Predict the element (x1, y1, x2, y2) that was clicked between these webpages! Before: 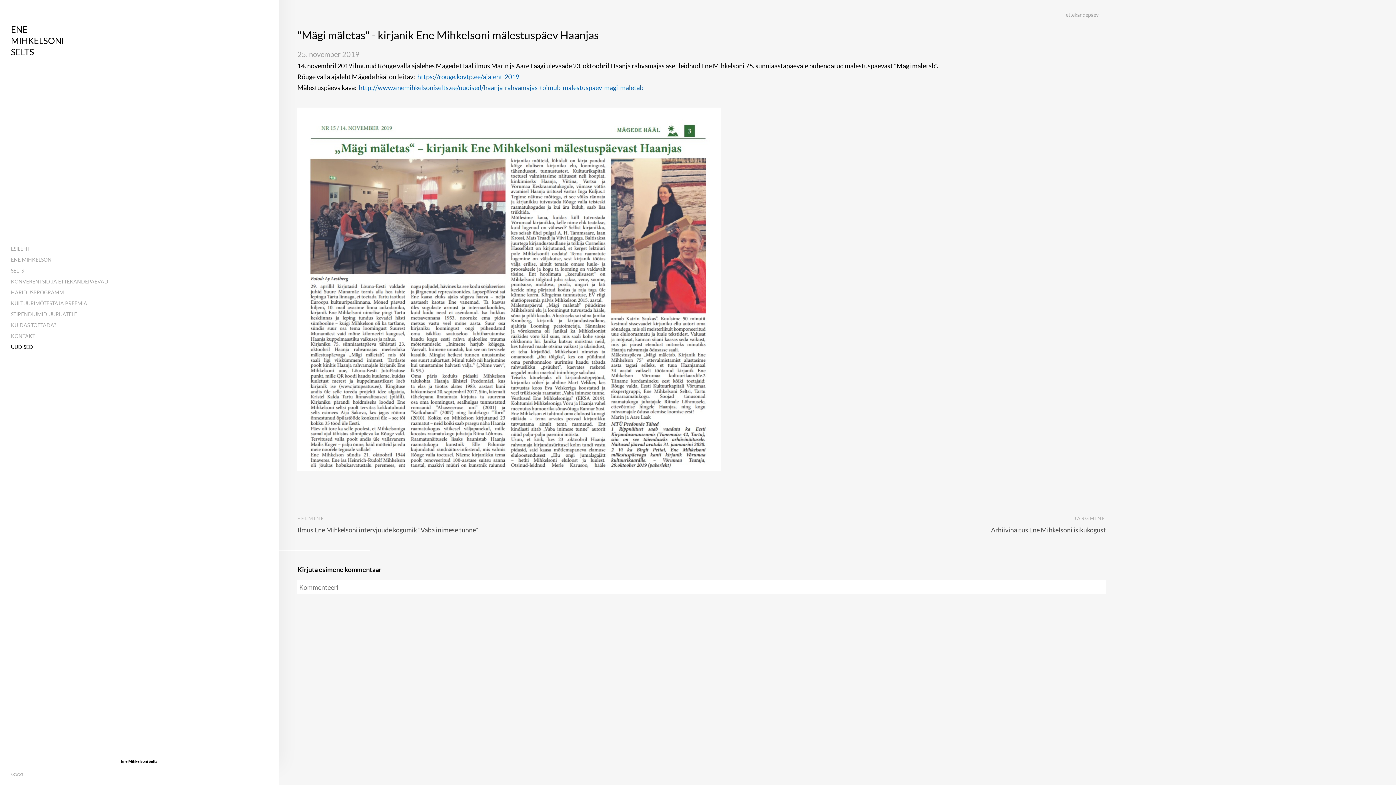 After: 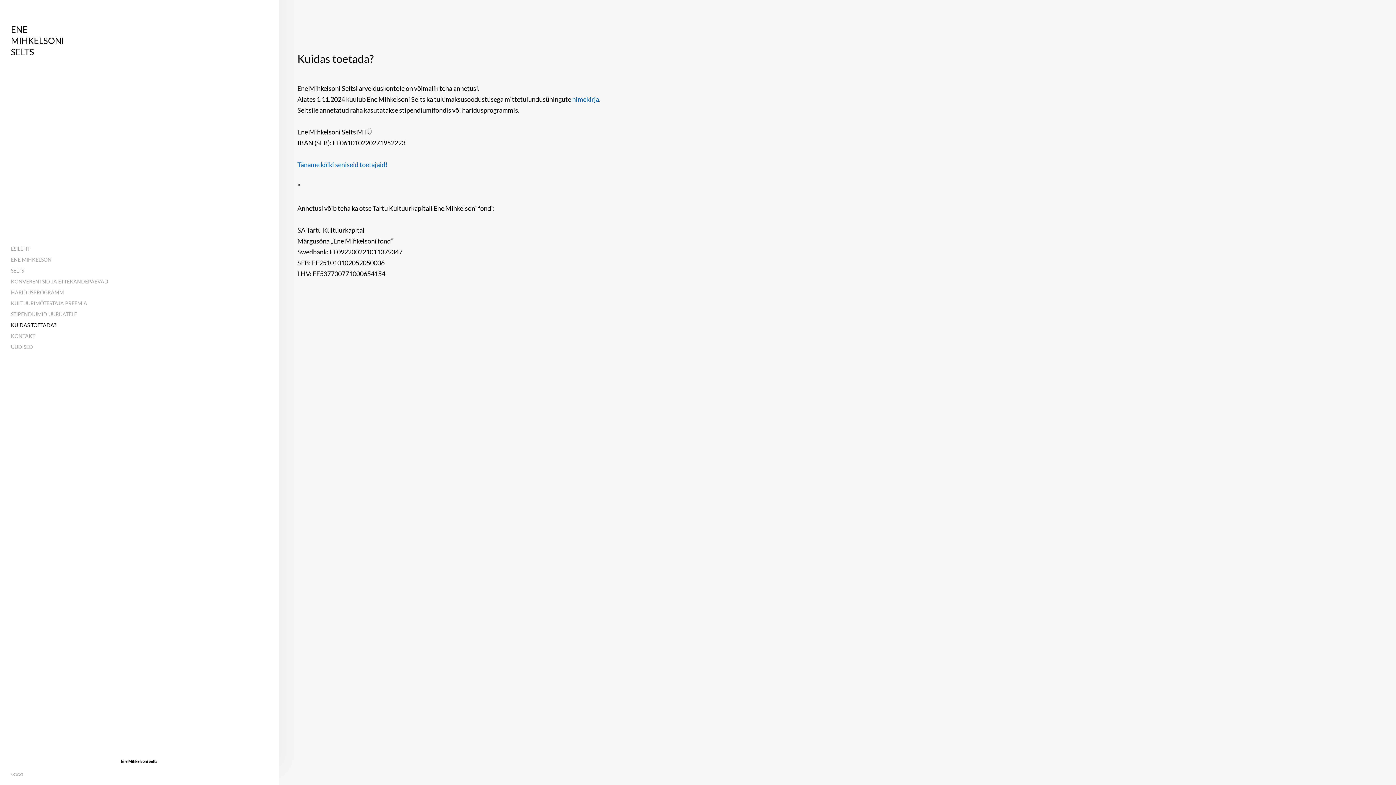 Action: bbox: (10, 322, 56, 328) label: KUIDAS TOETADA?